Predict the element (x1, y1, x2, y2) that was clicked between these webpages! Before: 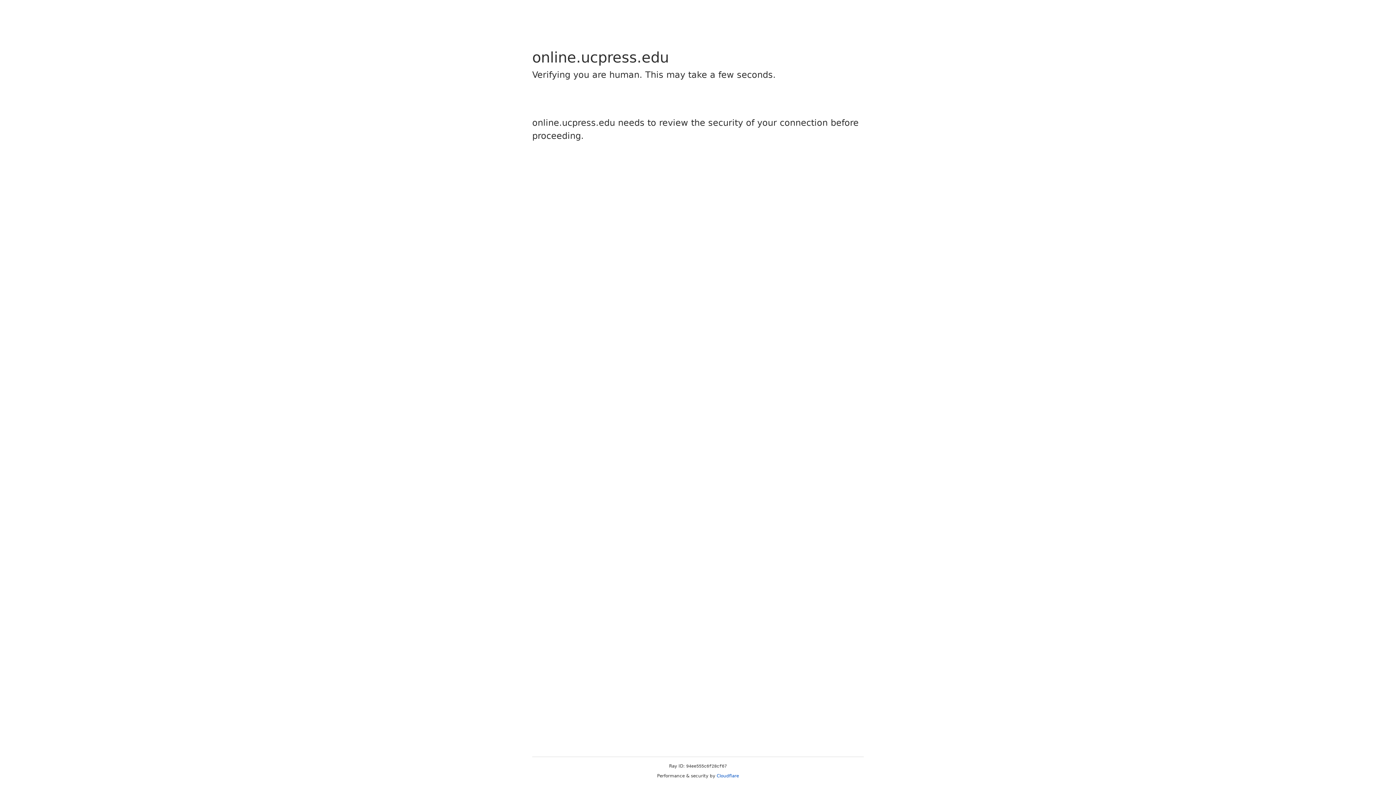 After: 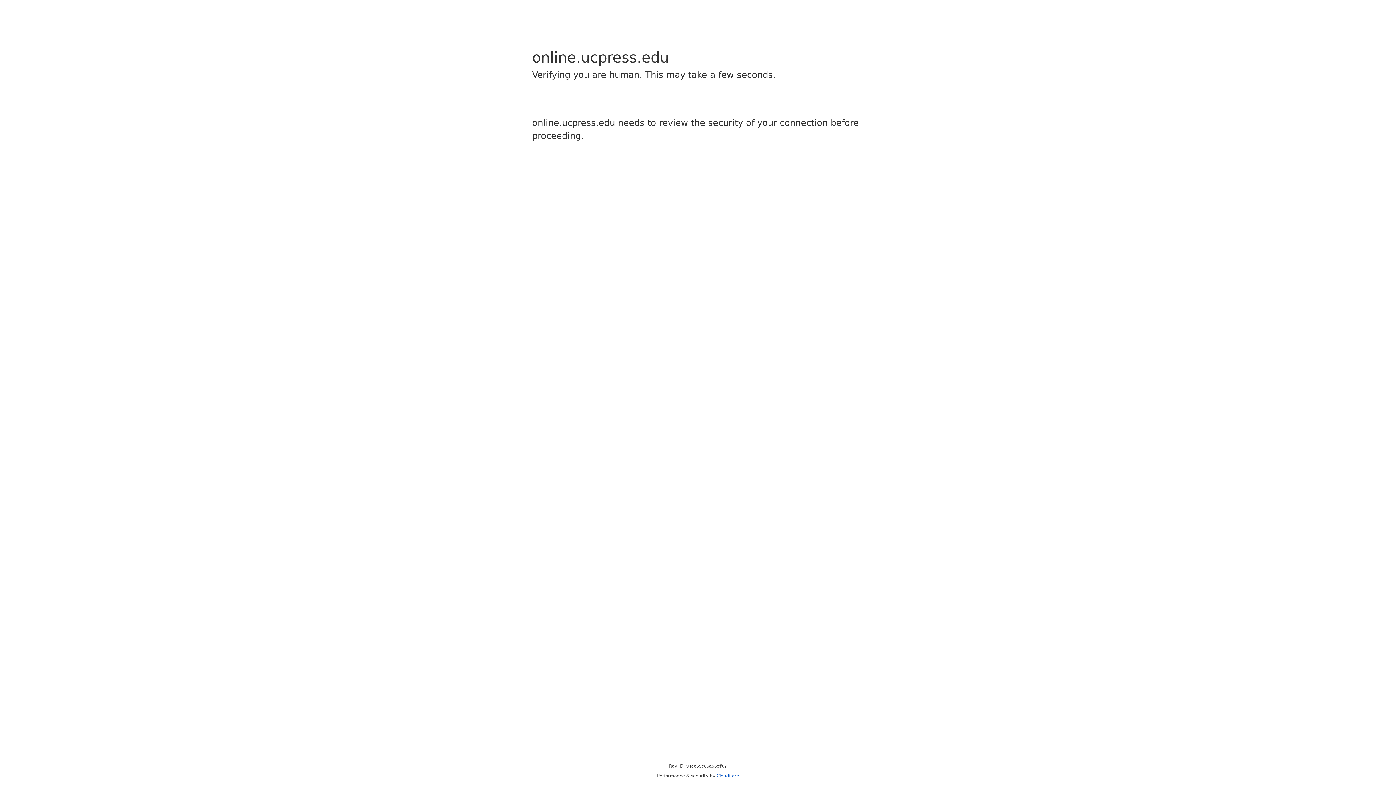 Action: label: Cloudflare bbox: (716, 773, 739, 778)